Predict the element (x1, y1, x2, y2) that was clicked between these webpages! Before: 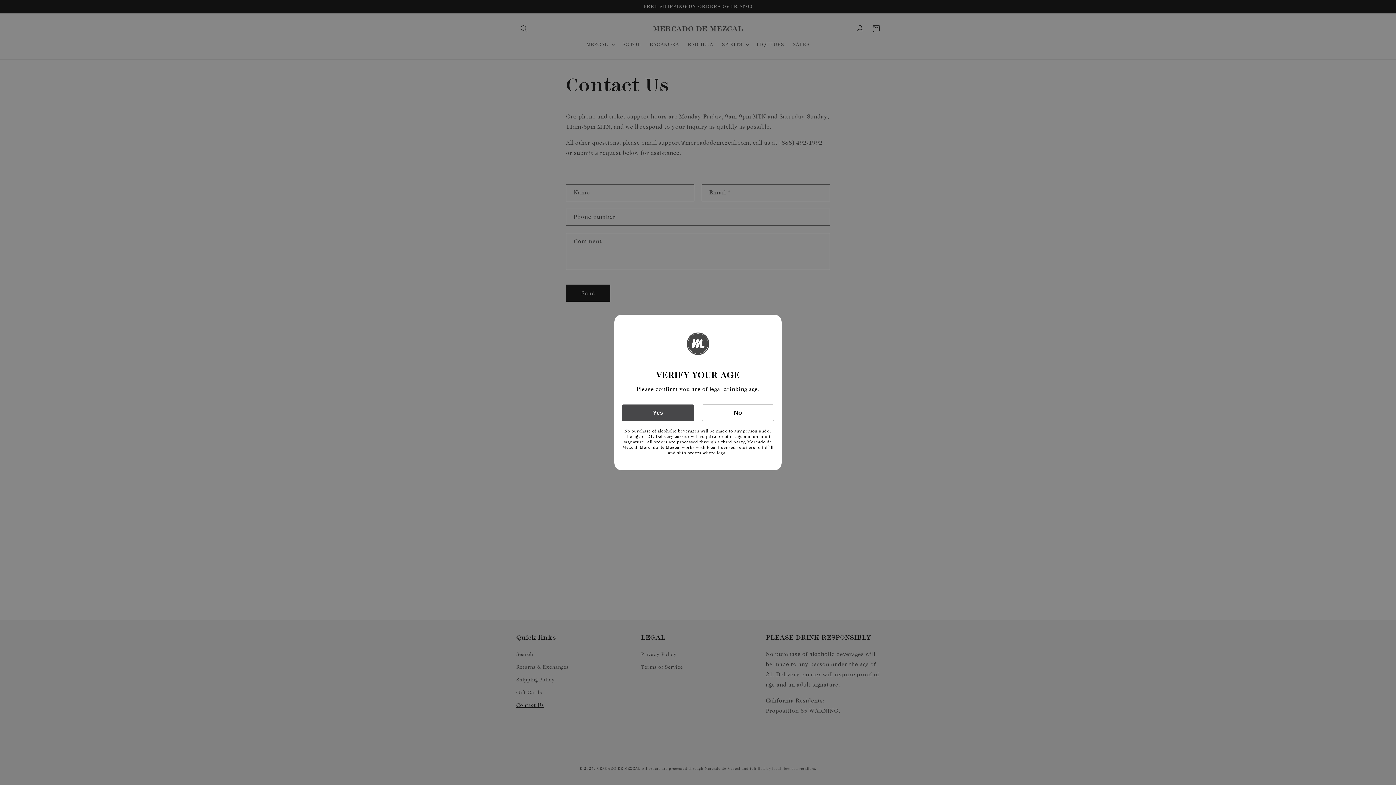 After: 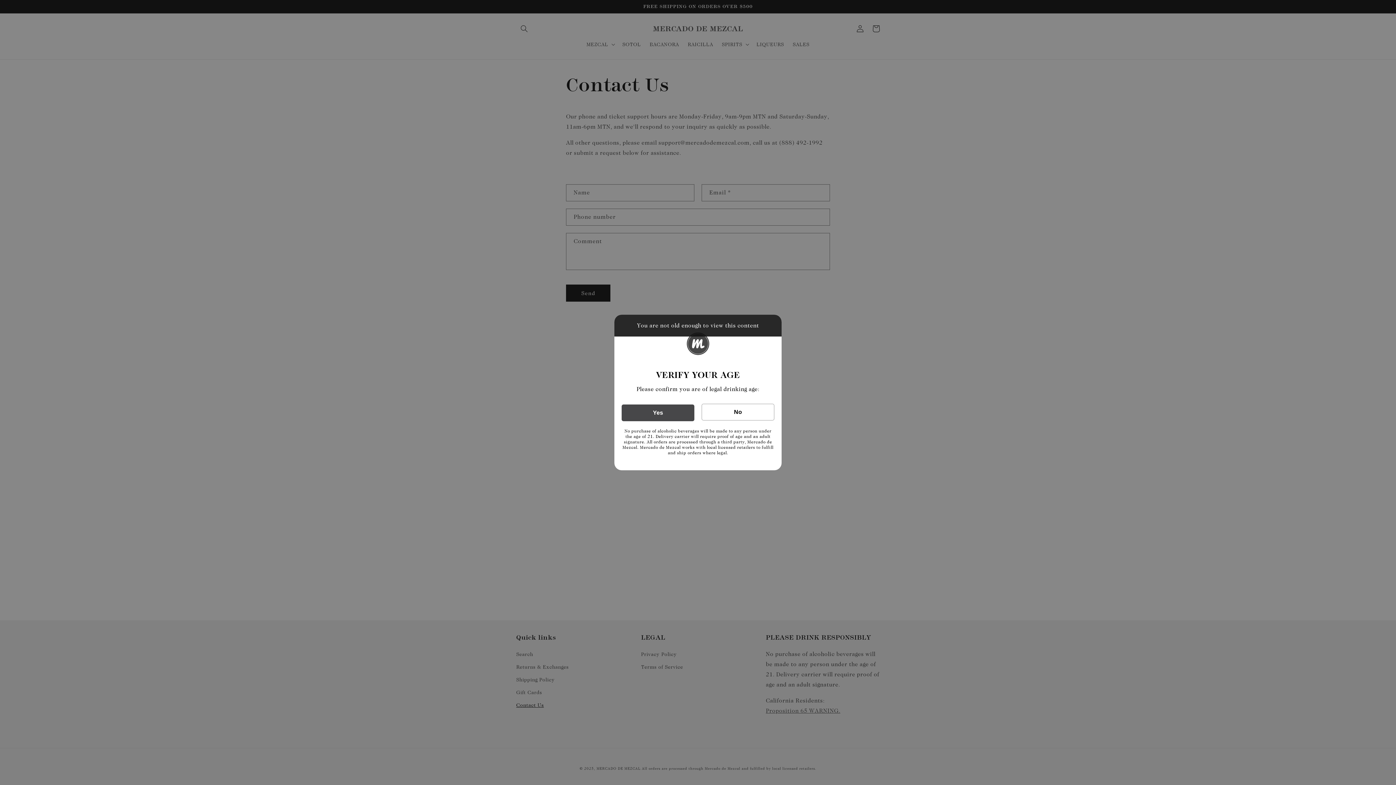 Action: label: No bbox: (701, 404, 774, 421)